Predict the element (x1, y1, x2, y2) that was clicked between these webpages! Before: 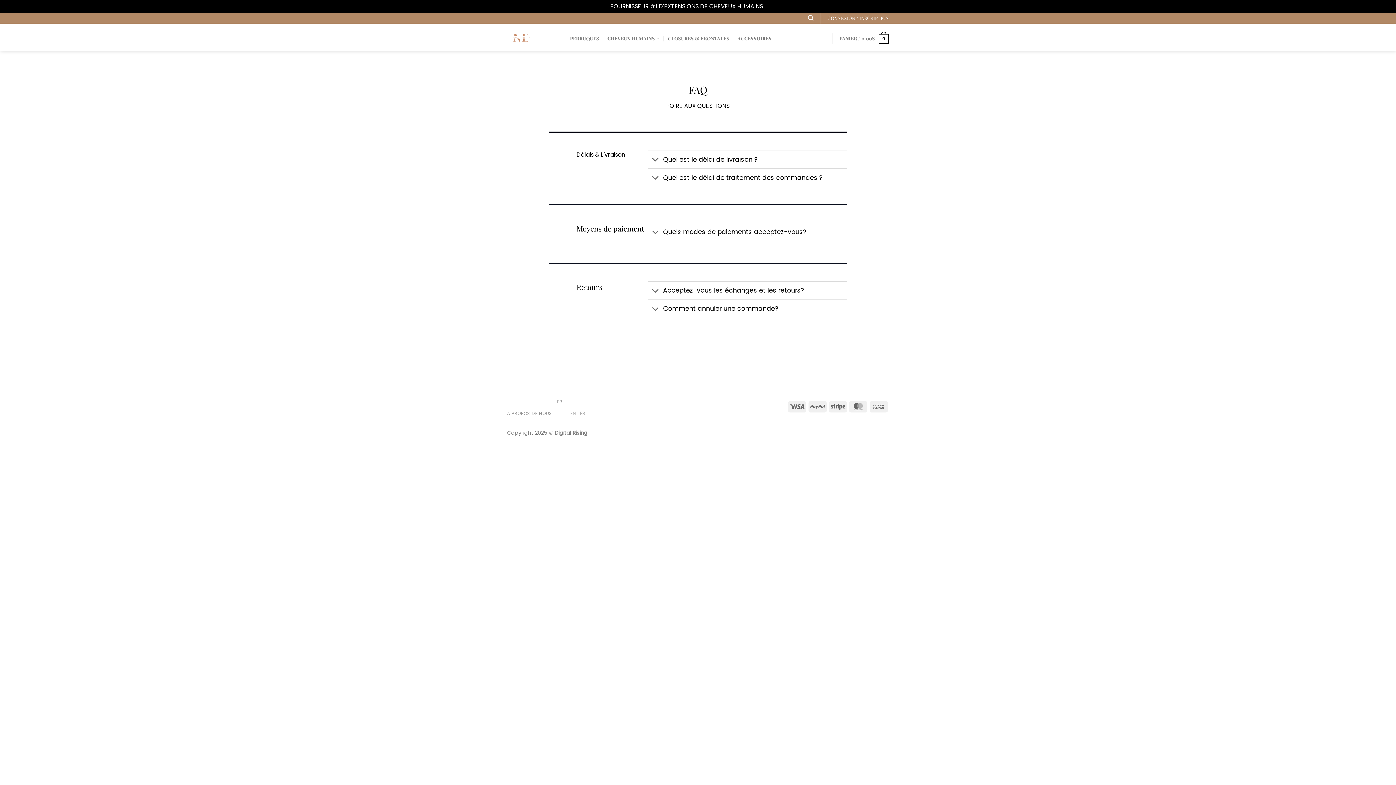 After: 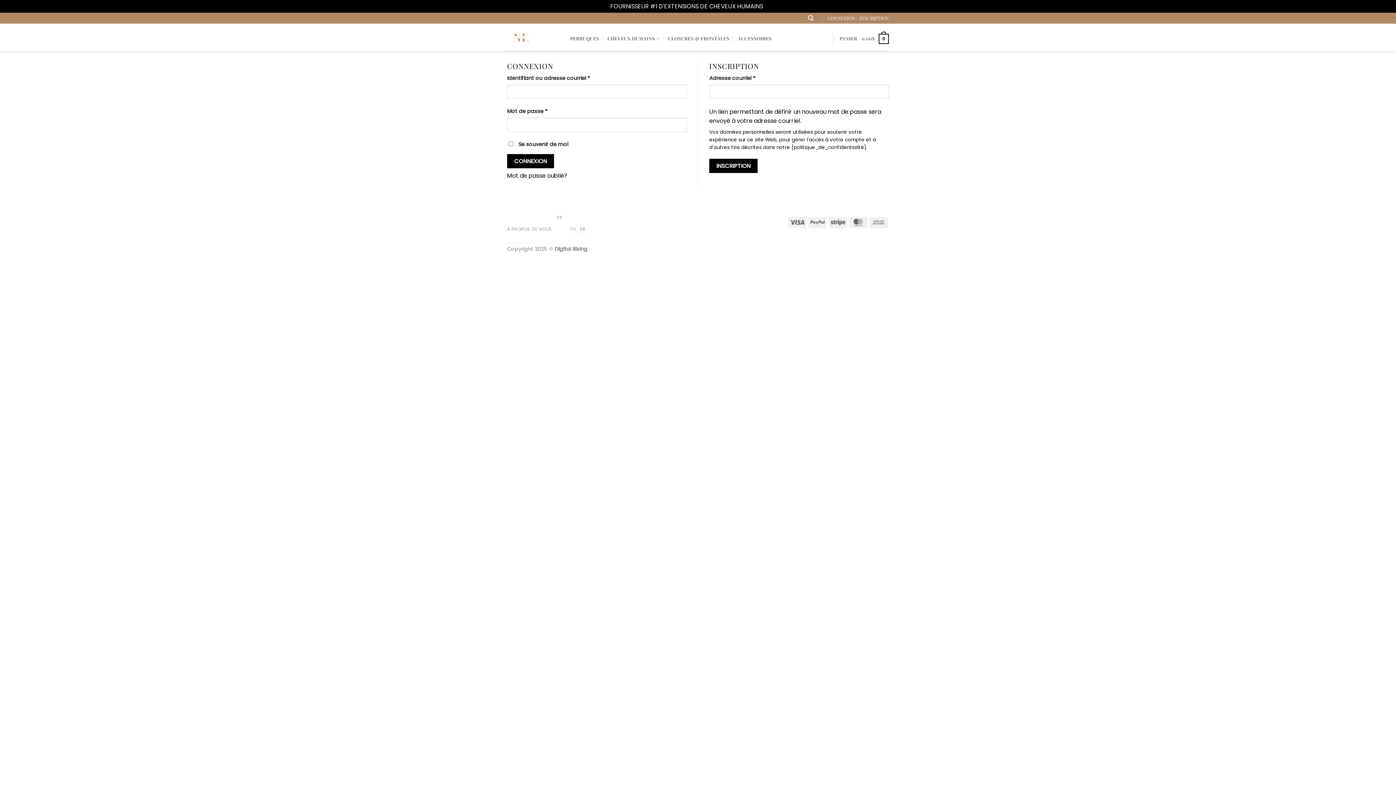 Action: label: CONNEXION / INSCRIPTION bbox: (827, 13, 889, 22)